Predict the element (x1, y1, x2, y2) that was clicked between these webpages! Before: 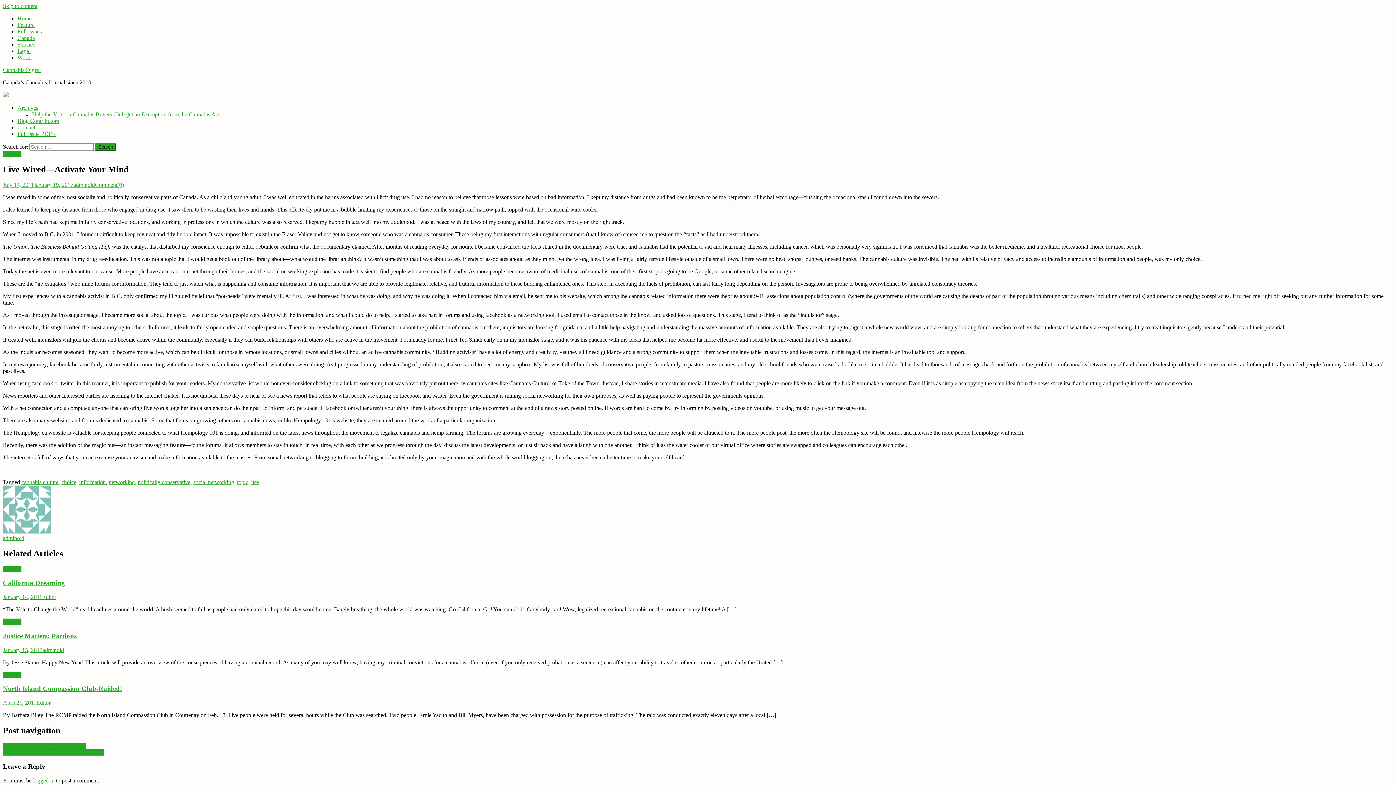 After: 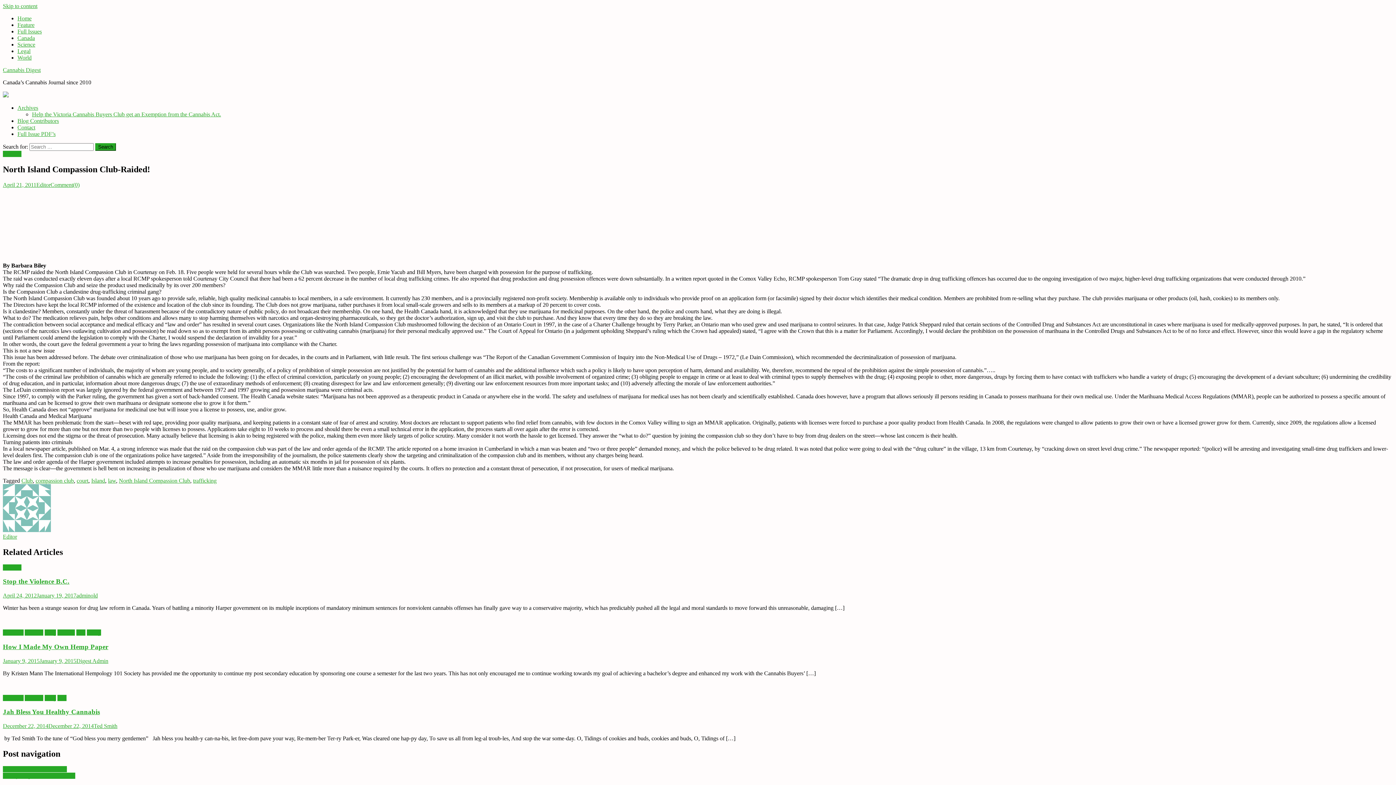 Action: bbox: (2, 699, 36, 706) label: April 21, 2011